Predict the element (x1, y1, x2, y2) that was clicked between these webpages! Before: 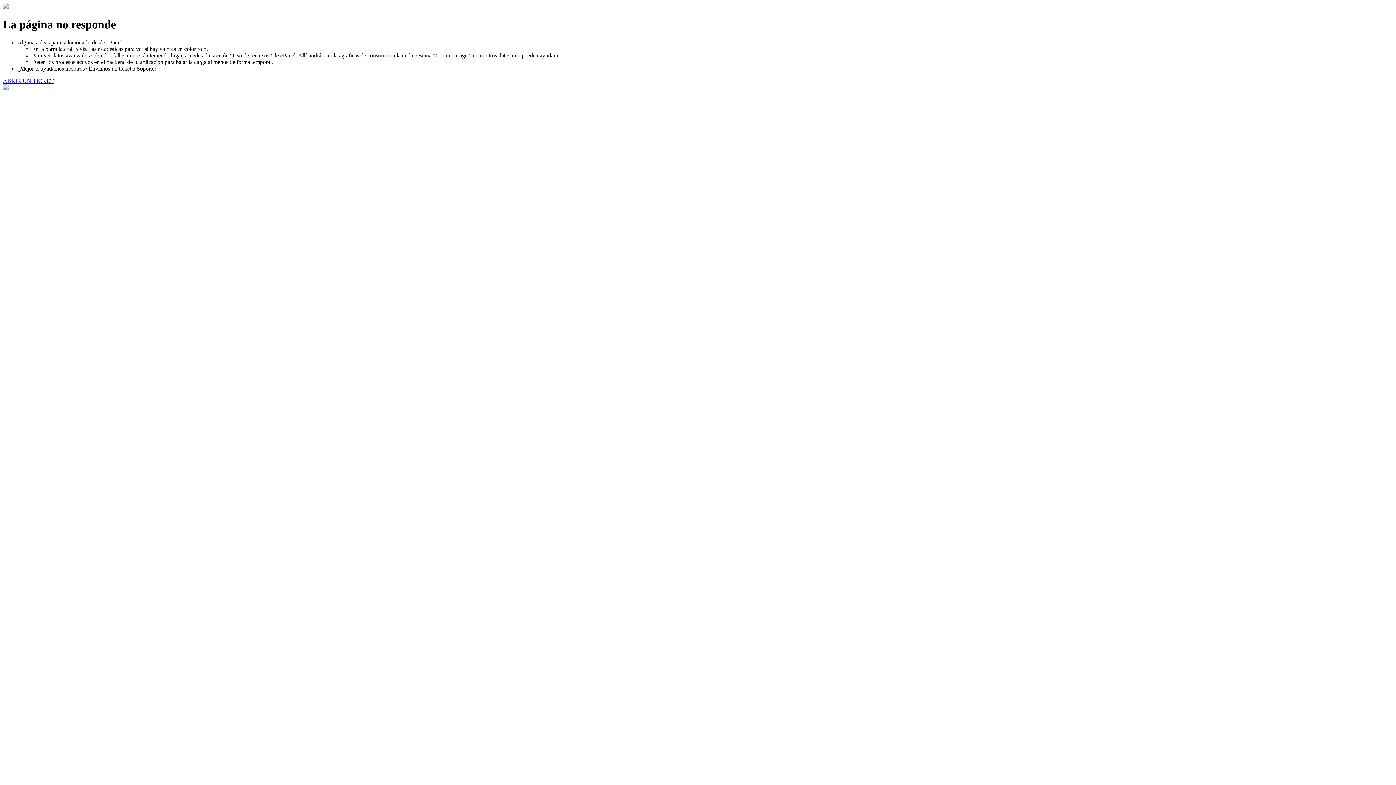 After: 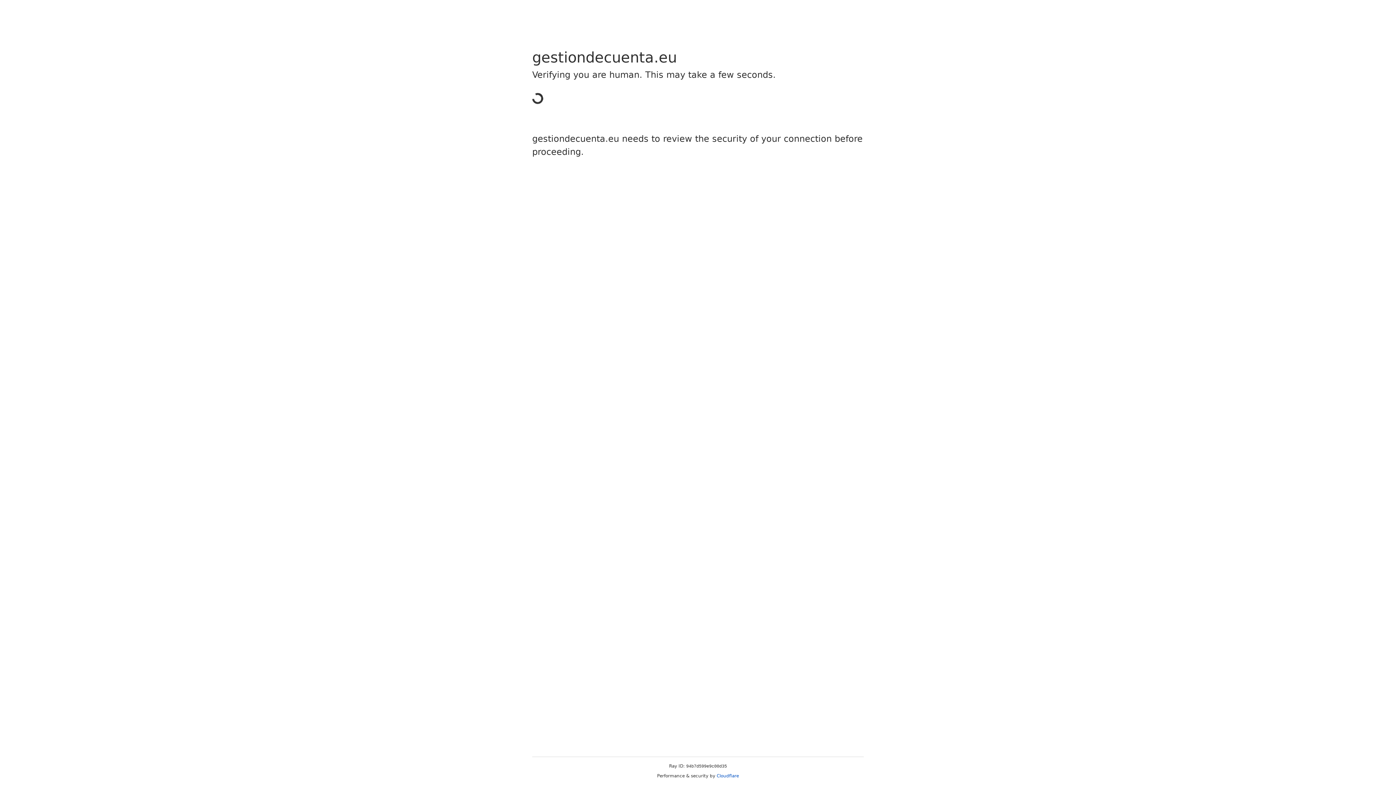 Action: bbox: (2, 77, 53, 83) label: ABRIR UN TICKET